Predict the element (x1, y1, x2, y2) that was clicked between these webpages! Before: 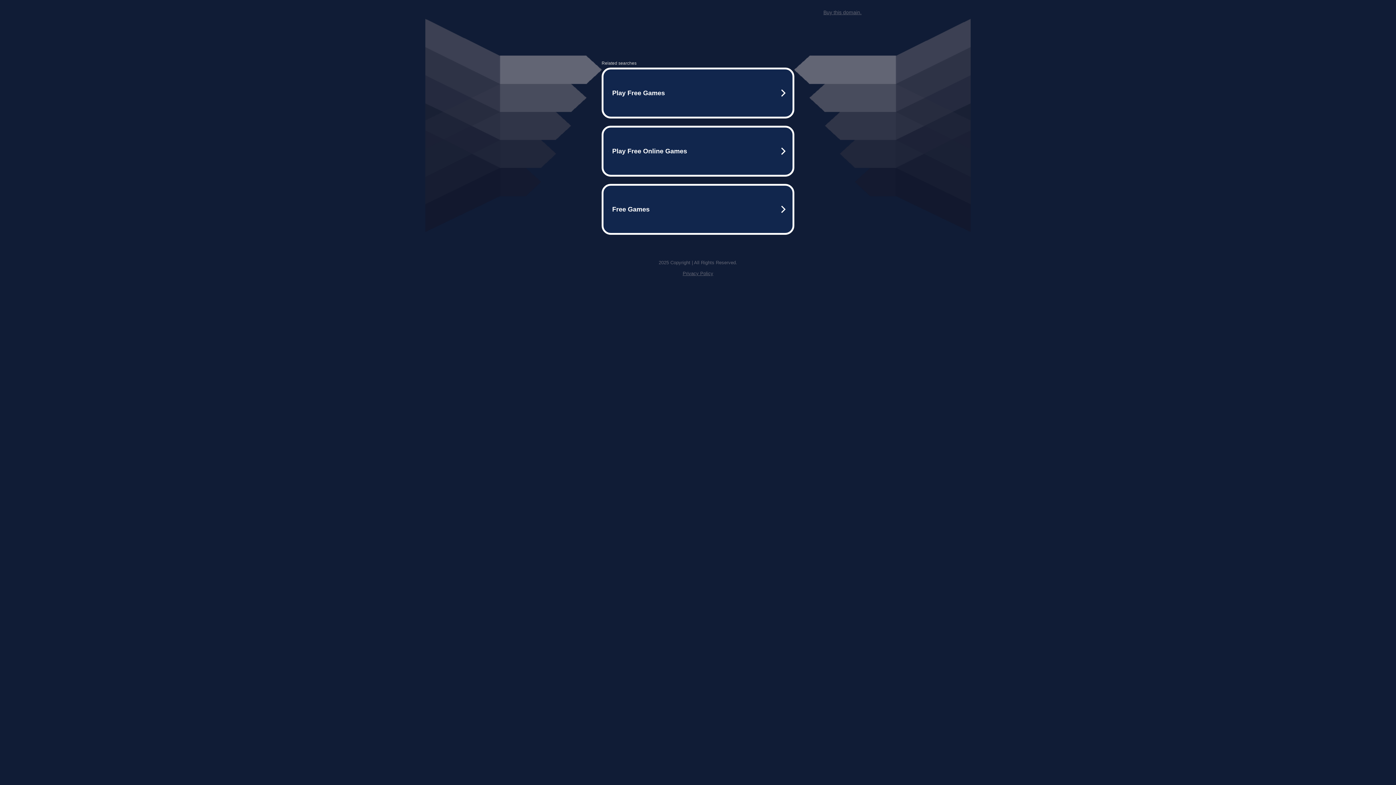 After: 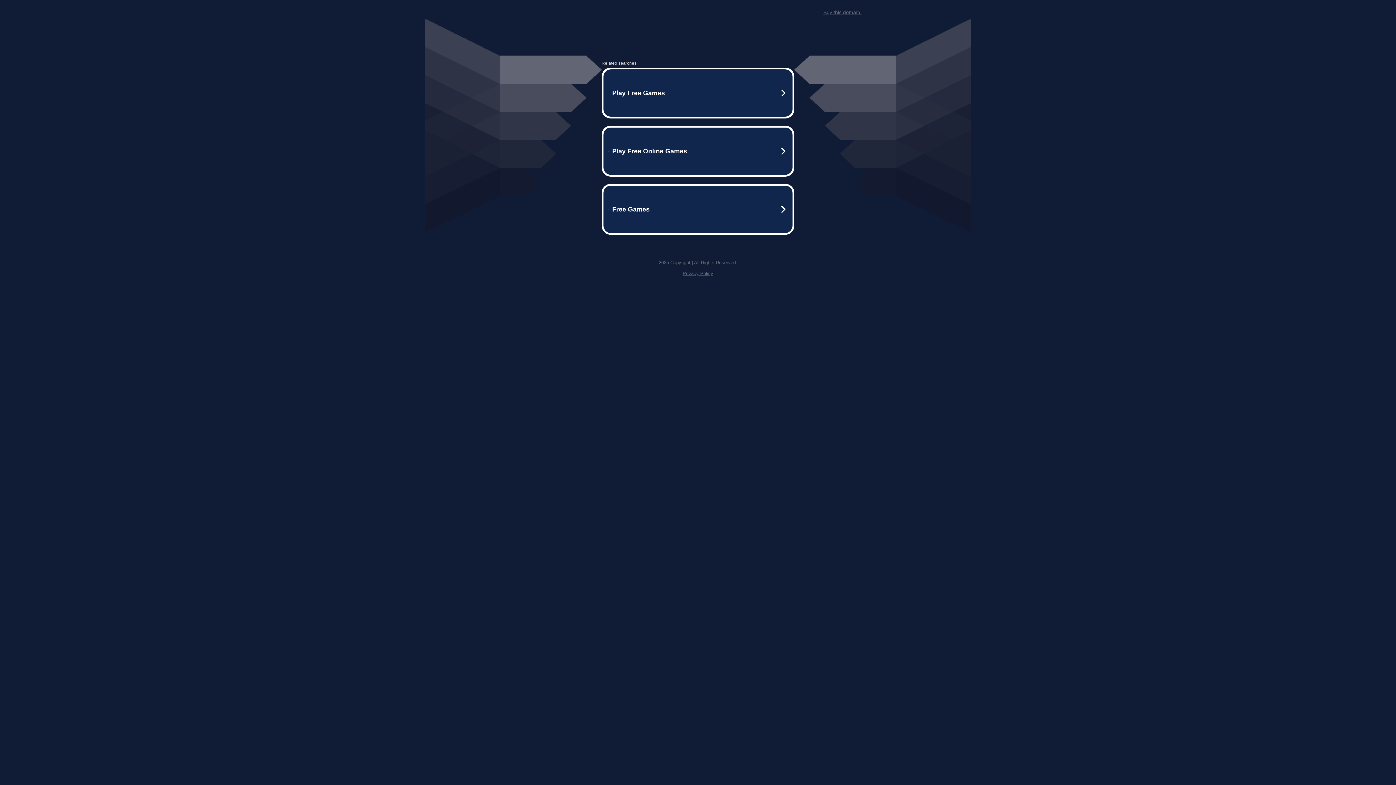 Action: bbox: (823, 9, 861, 15) label: Buy this domain.